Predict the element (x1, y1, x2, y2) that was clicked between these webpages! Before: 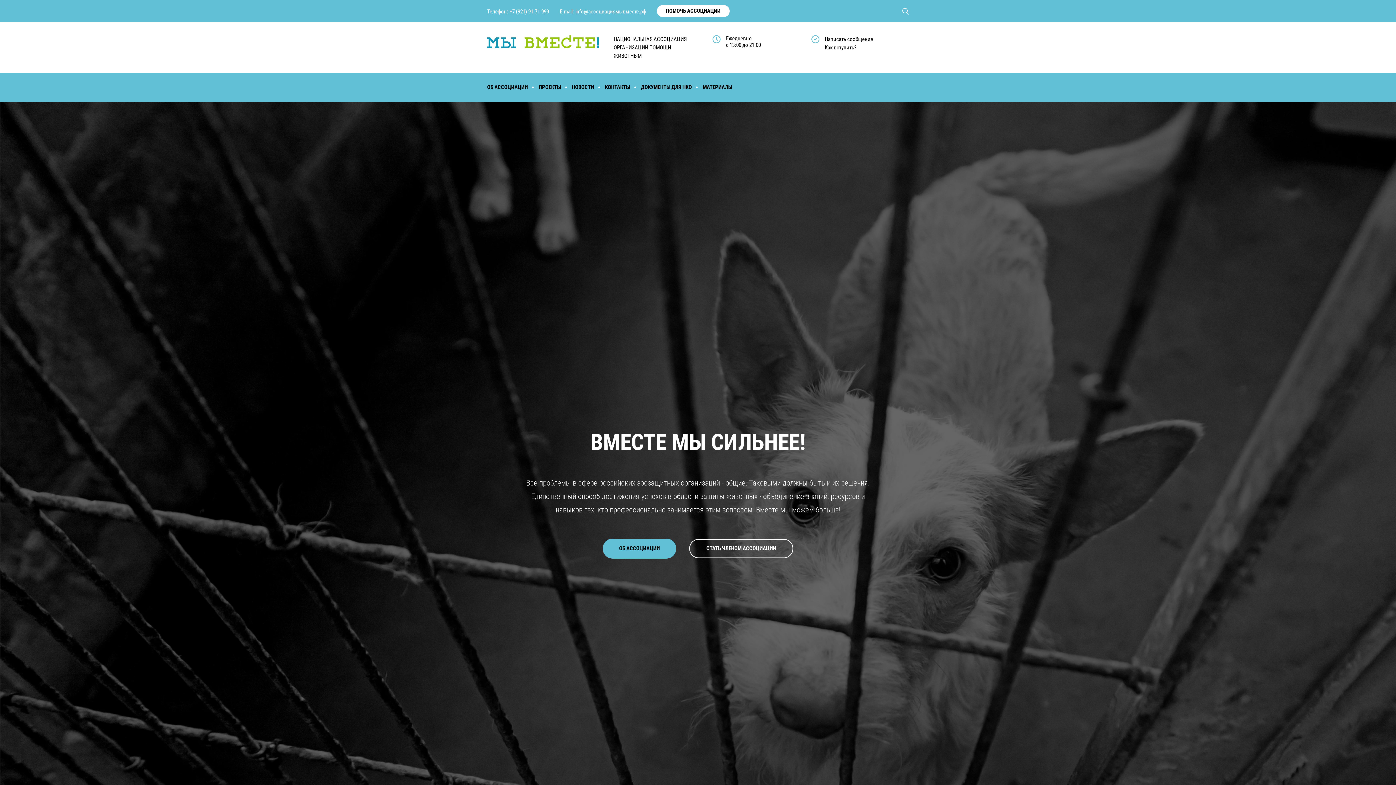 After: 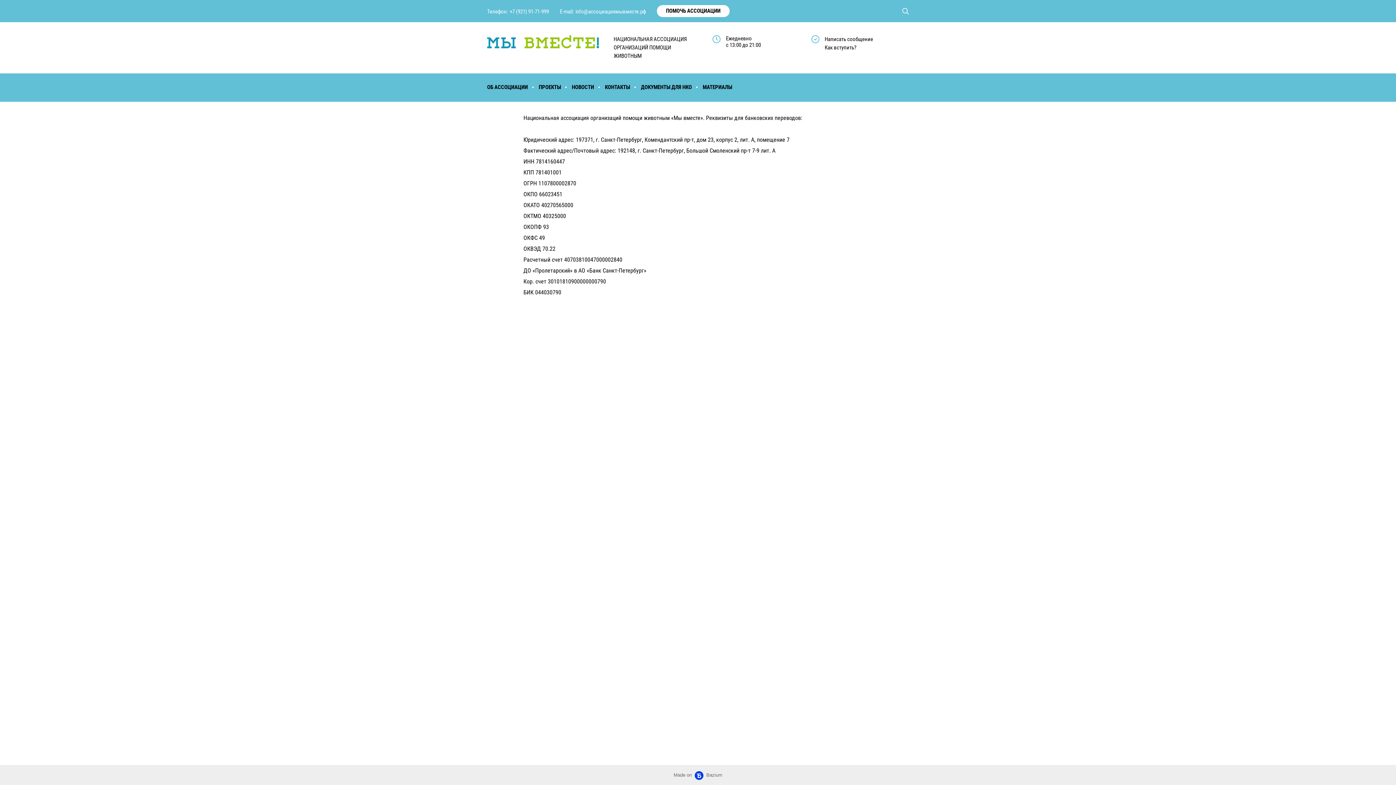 Action: bbox: (657, 5, 729, 17) label: ПОМОЧЬ АССОЦИАЦИИ